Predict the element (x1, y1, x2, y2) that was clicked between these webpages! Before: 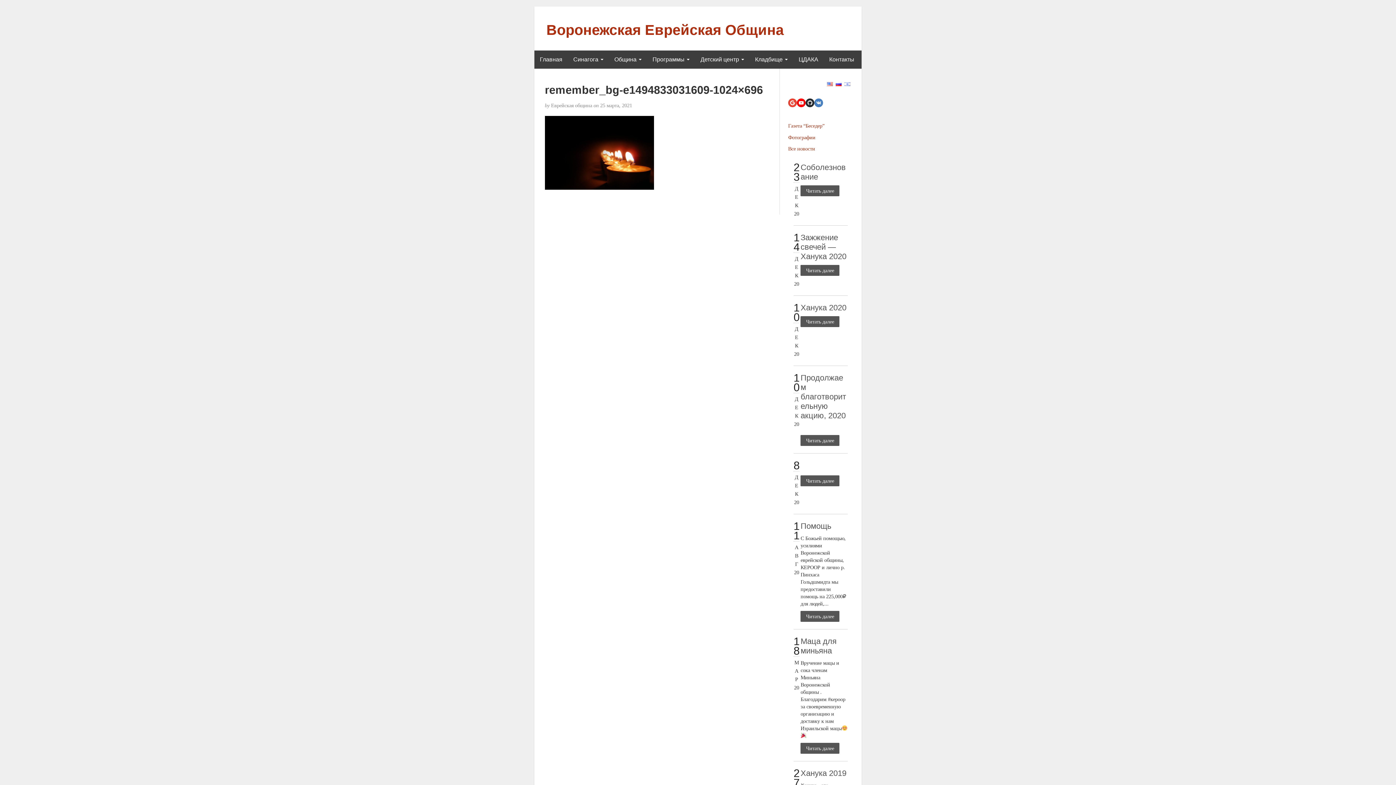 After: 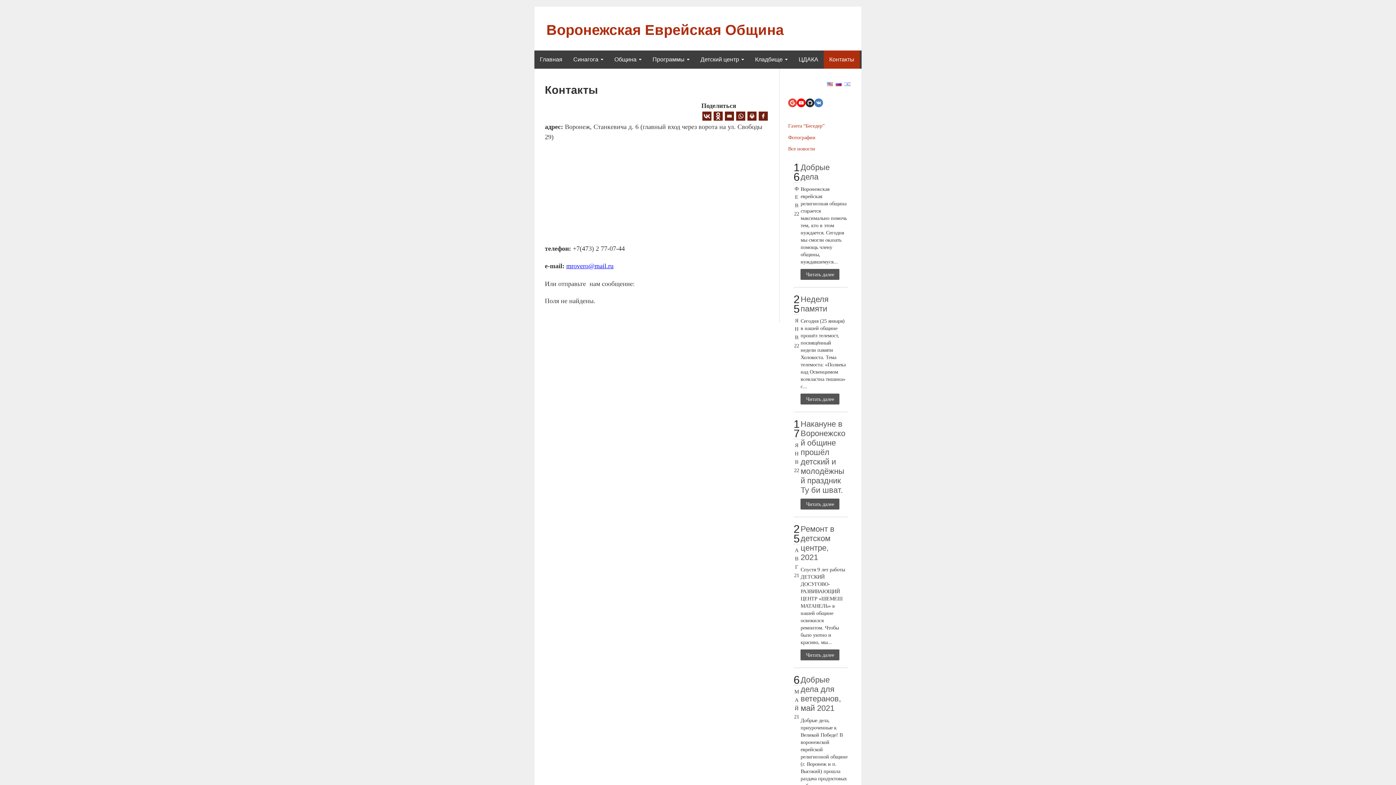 Action: bbox: (824, 50, 860, 68) label: Контакты